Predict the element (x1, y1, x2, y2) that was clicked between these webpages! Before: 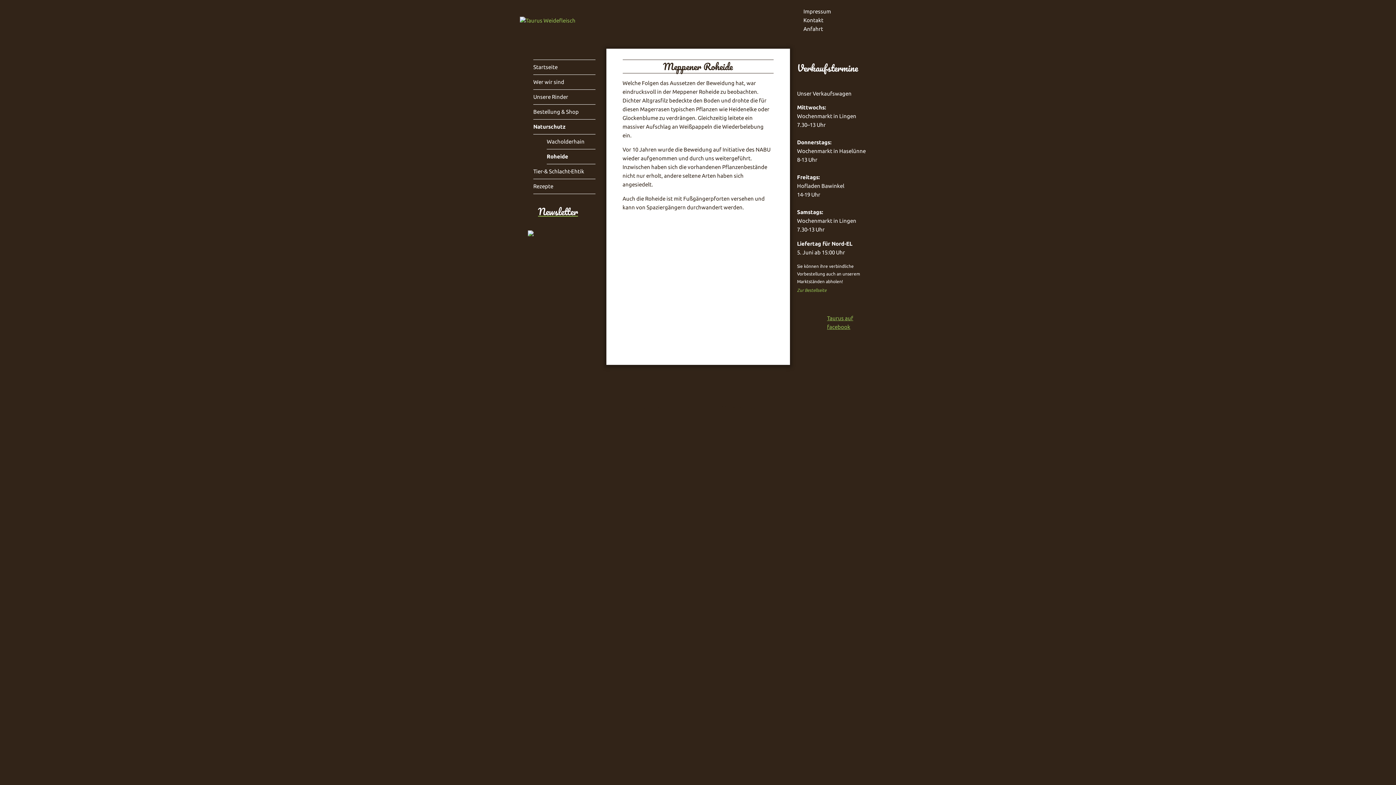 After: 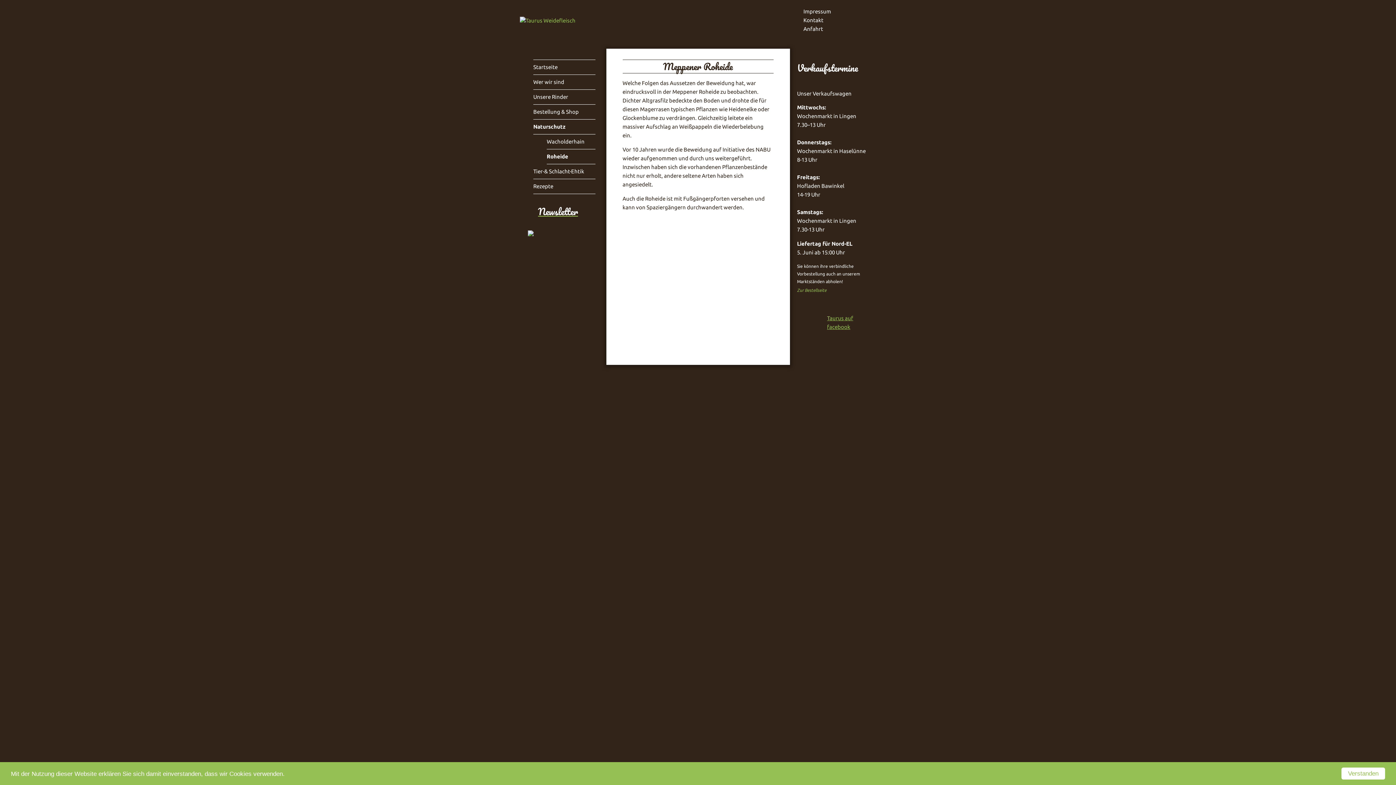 Action: label: Roheide bbox: (546, 149, 595, 164)